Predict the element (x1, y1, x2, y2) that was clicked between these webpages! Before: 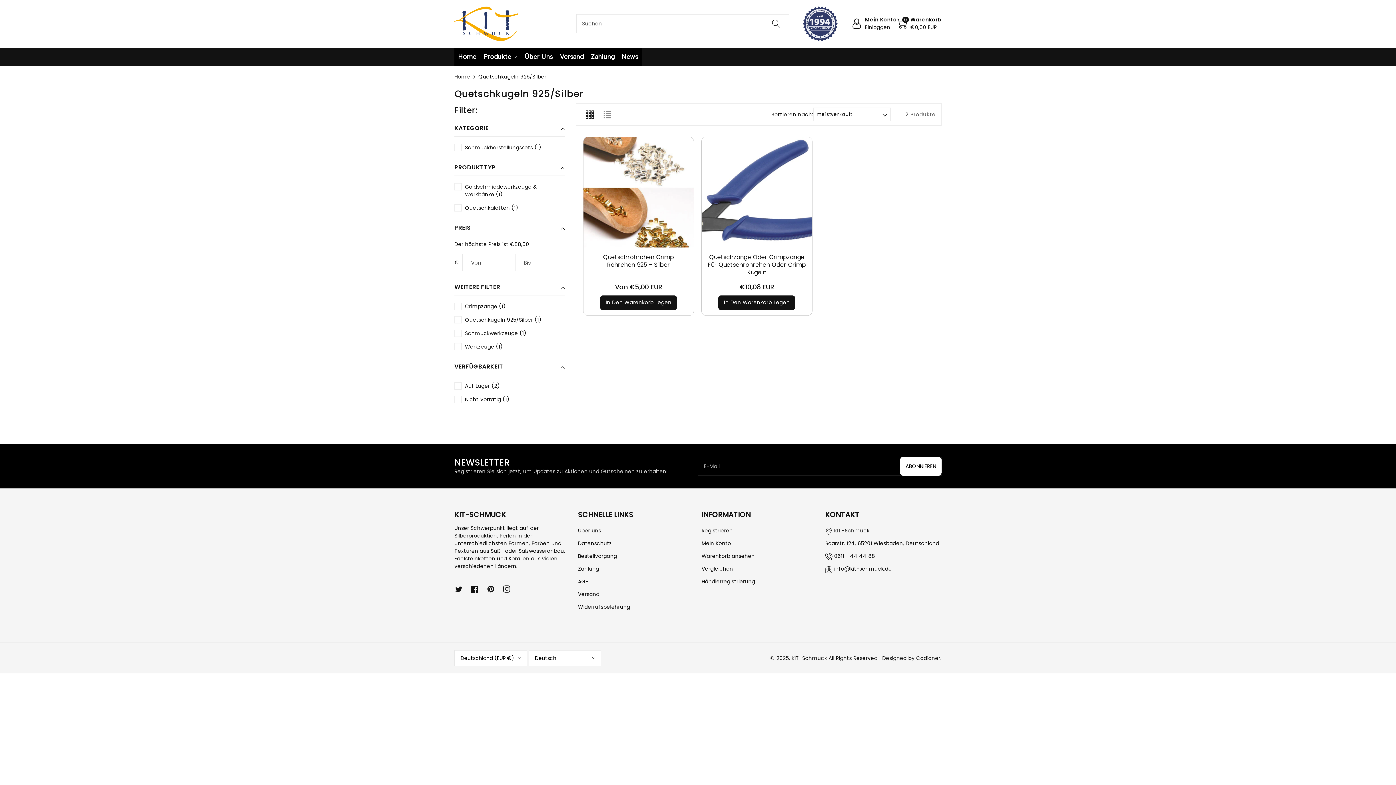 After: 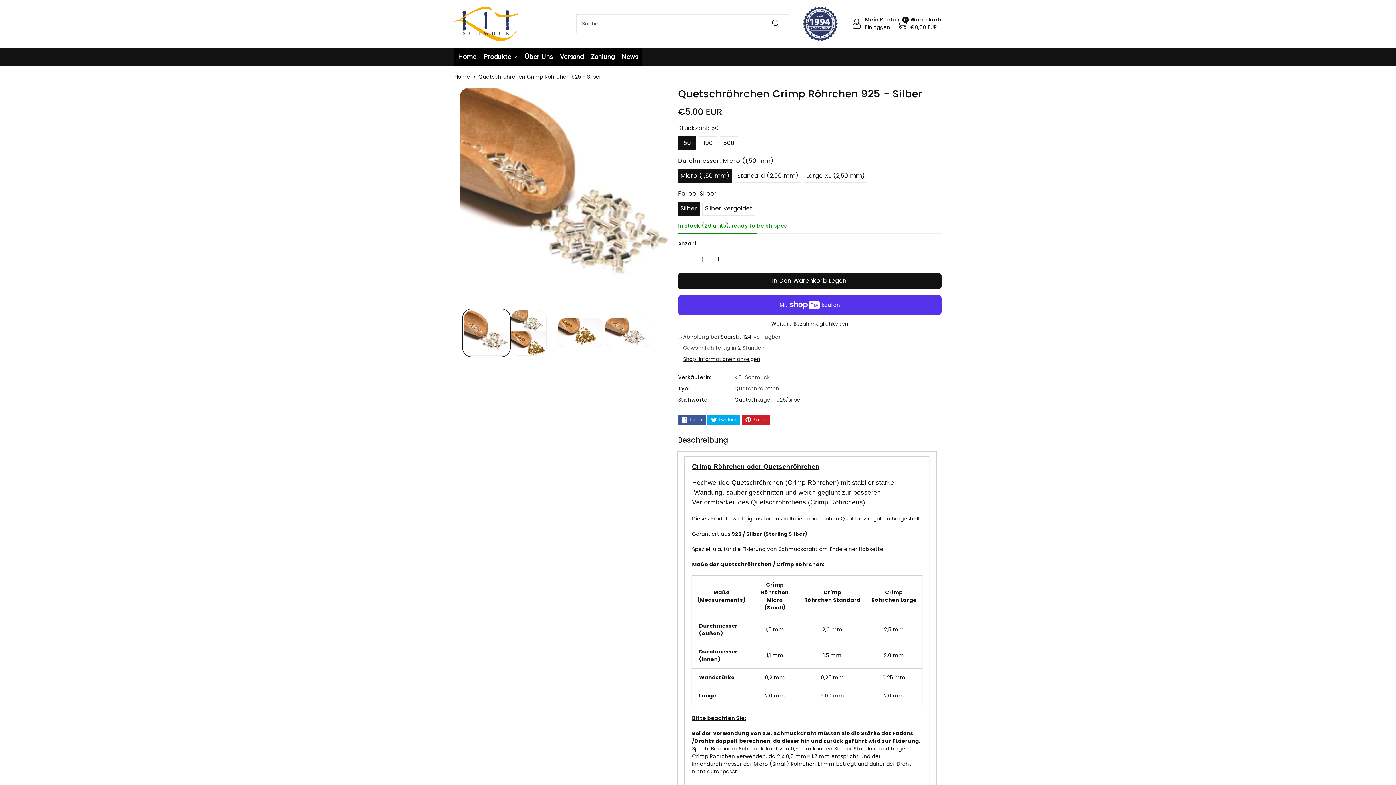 Action: bbox: (583, 137, 693, 247)